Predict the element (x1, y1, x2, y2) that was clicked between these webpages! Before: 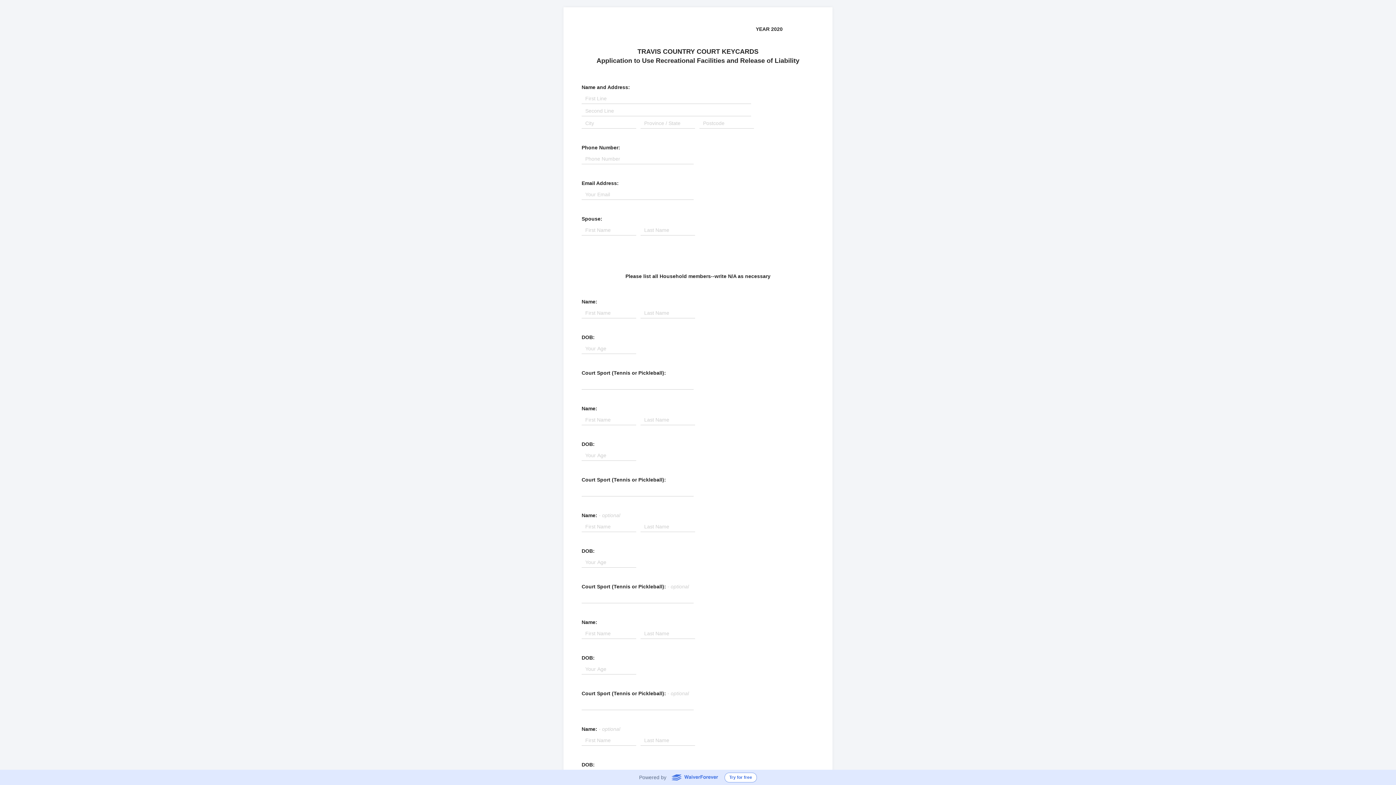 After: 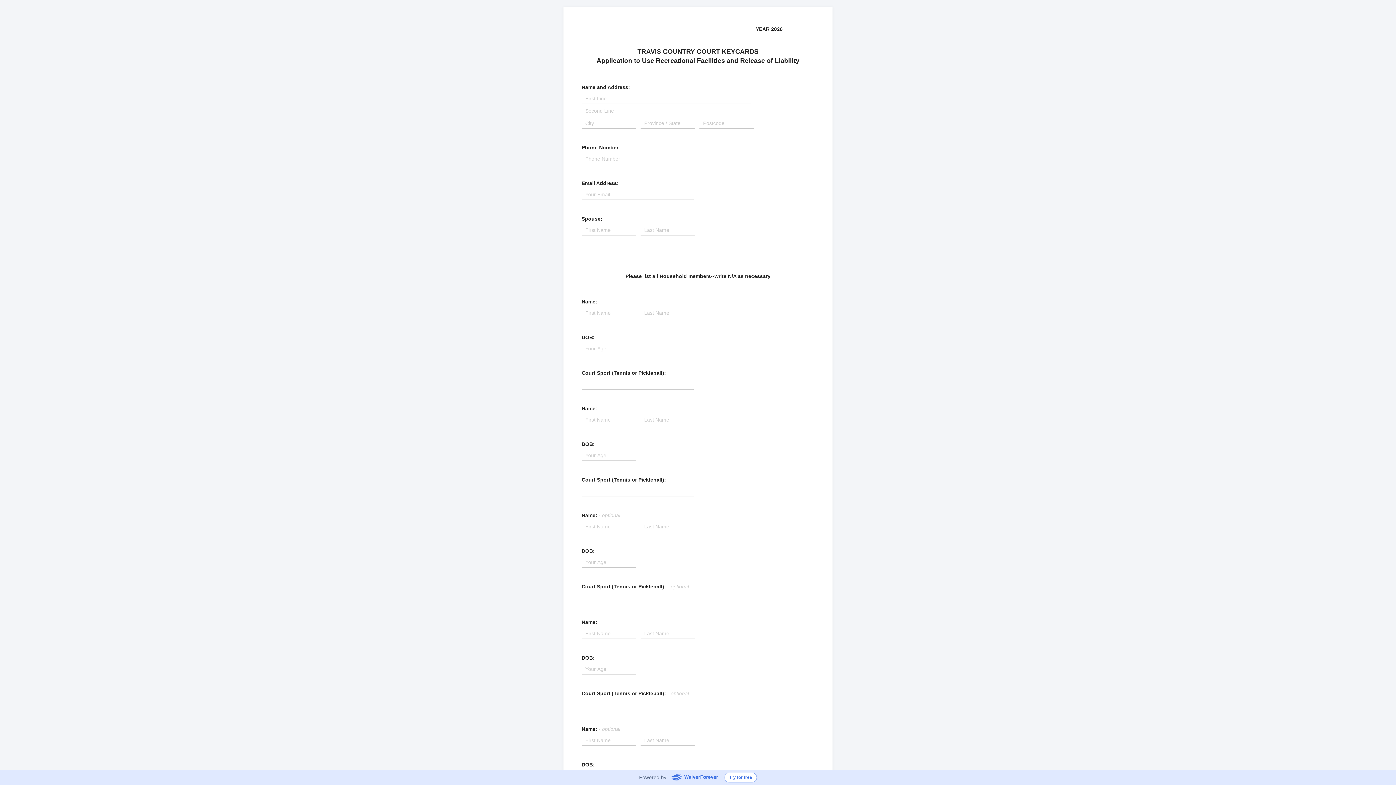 Action: label: WaiverForever bbox: (671, 774, 718, 781)